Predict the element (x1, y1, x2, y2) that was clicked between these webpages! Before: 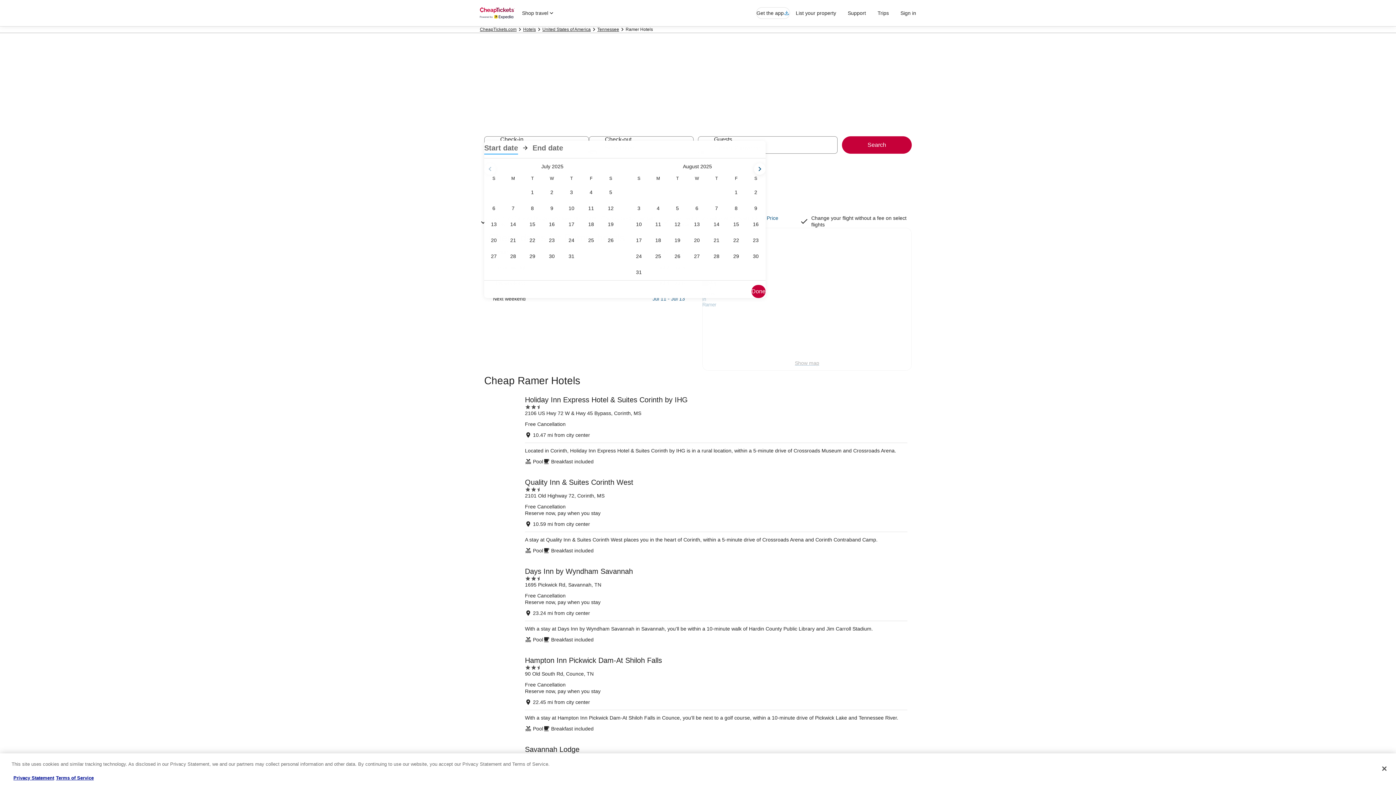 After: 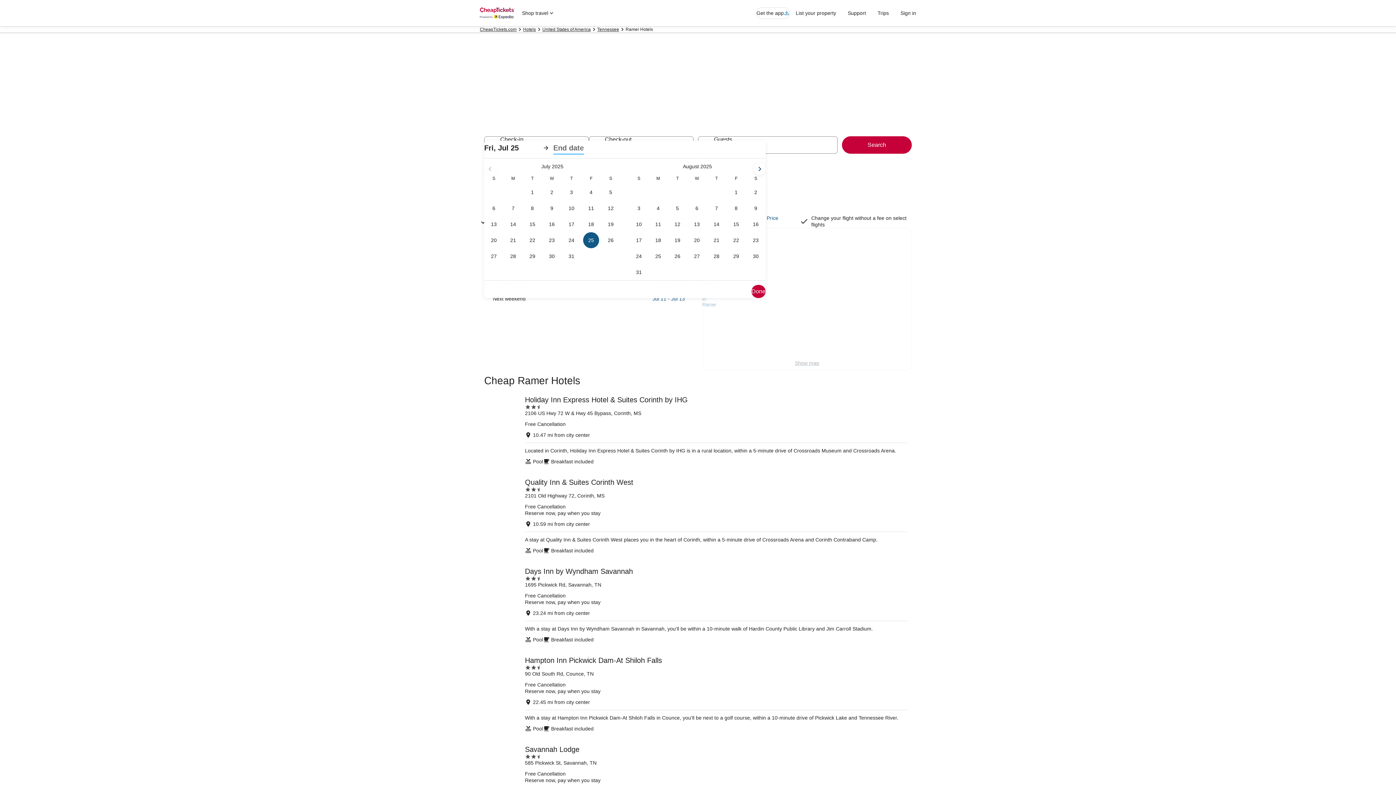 Action: bbox: (581, 232, 601, 248) label: Jul 25, 2025